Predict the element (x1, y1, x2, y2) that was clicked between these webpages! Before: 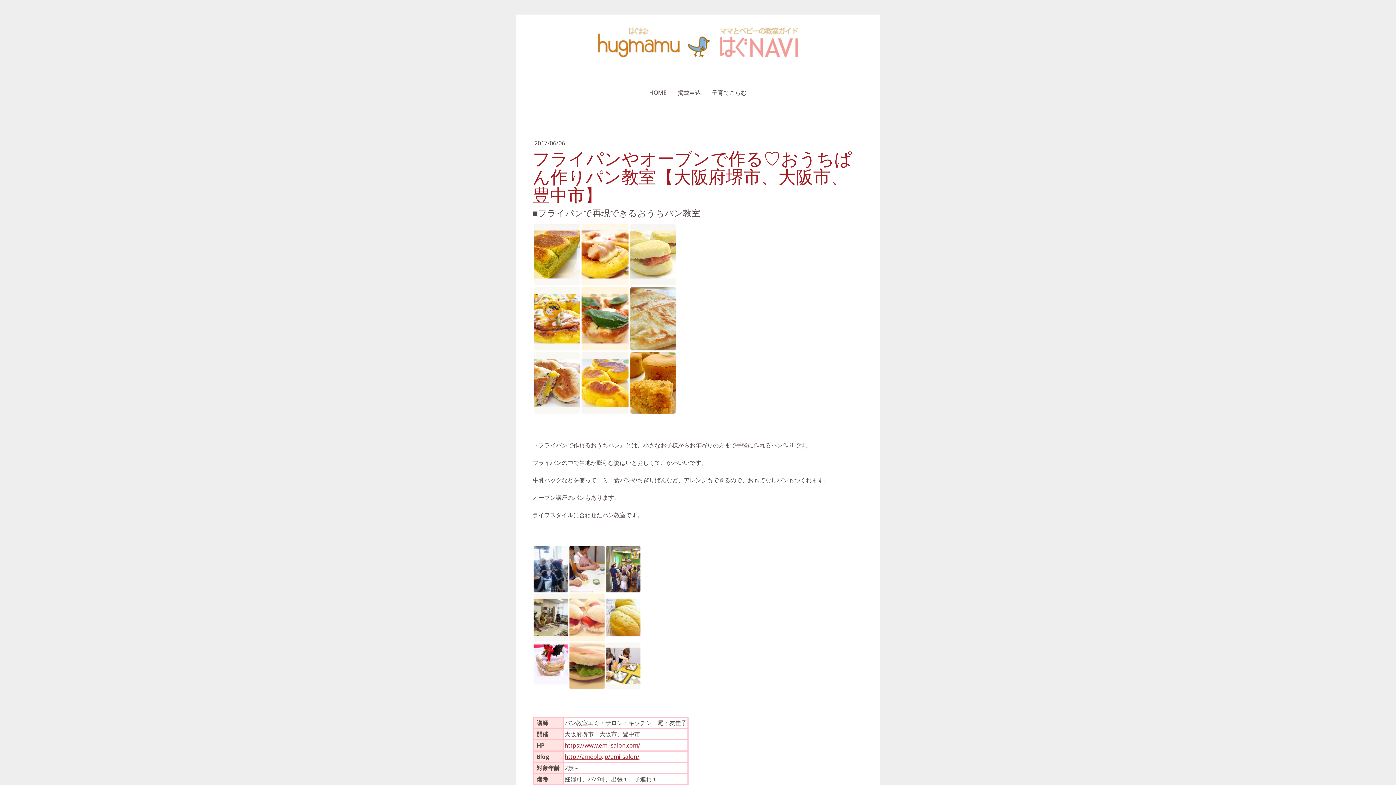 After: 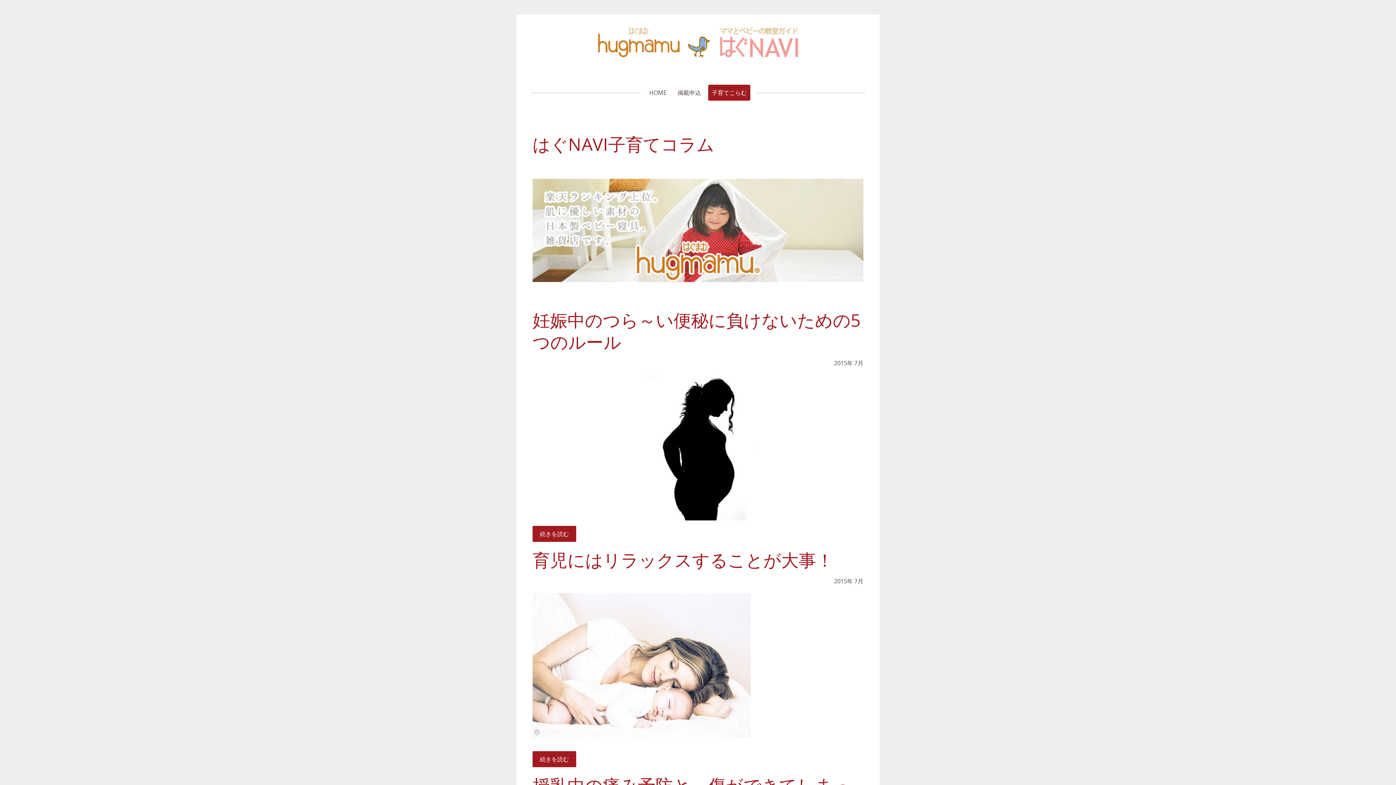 Action: label: 子育てこらむ bbox: (708, 84, 750, 100)